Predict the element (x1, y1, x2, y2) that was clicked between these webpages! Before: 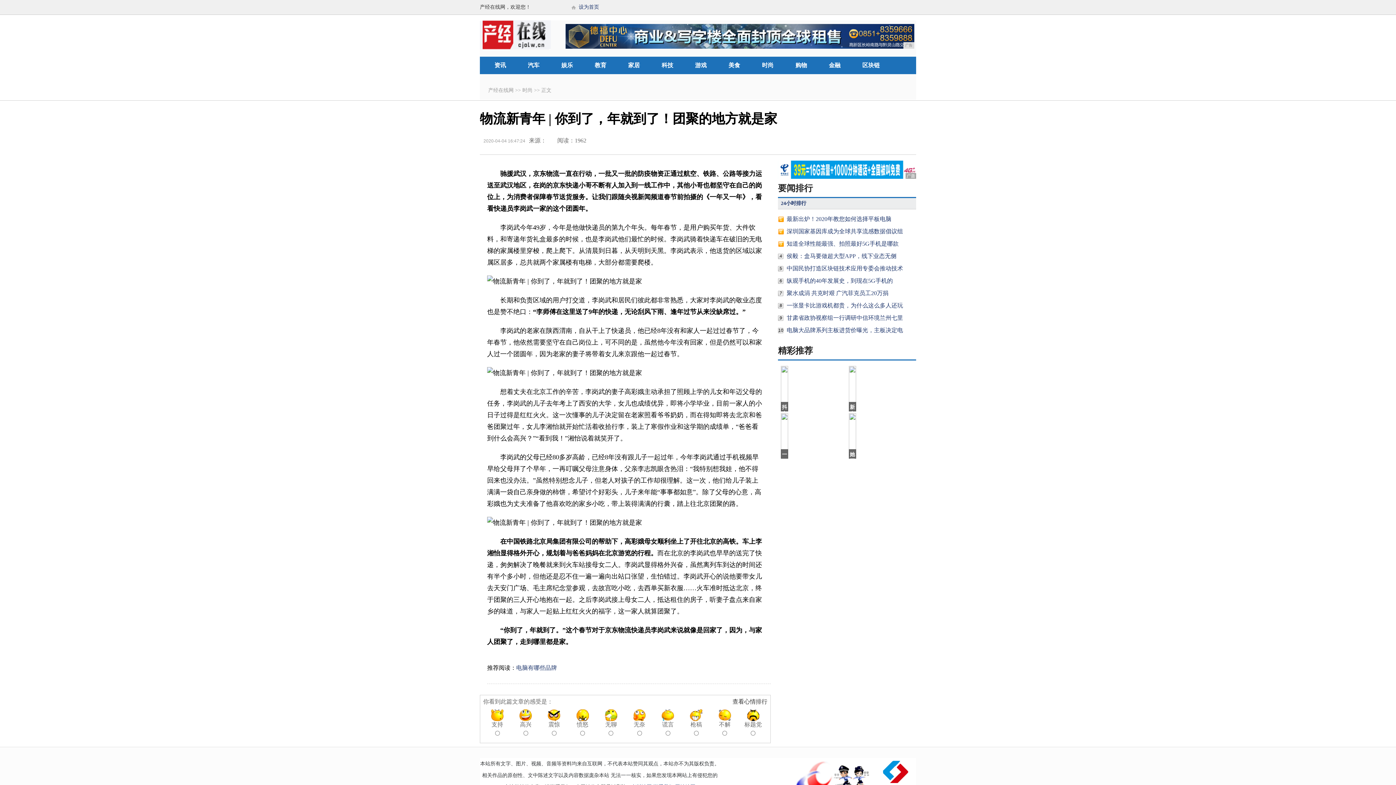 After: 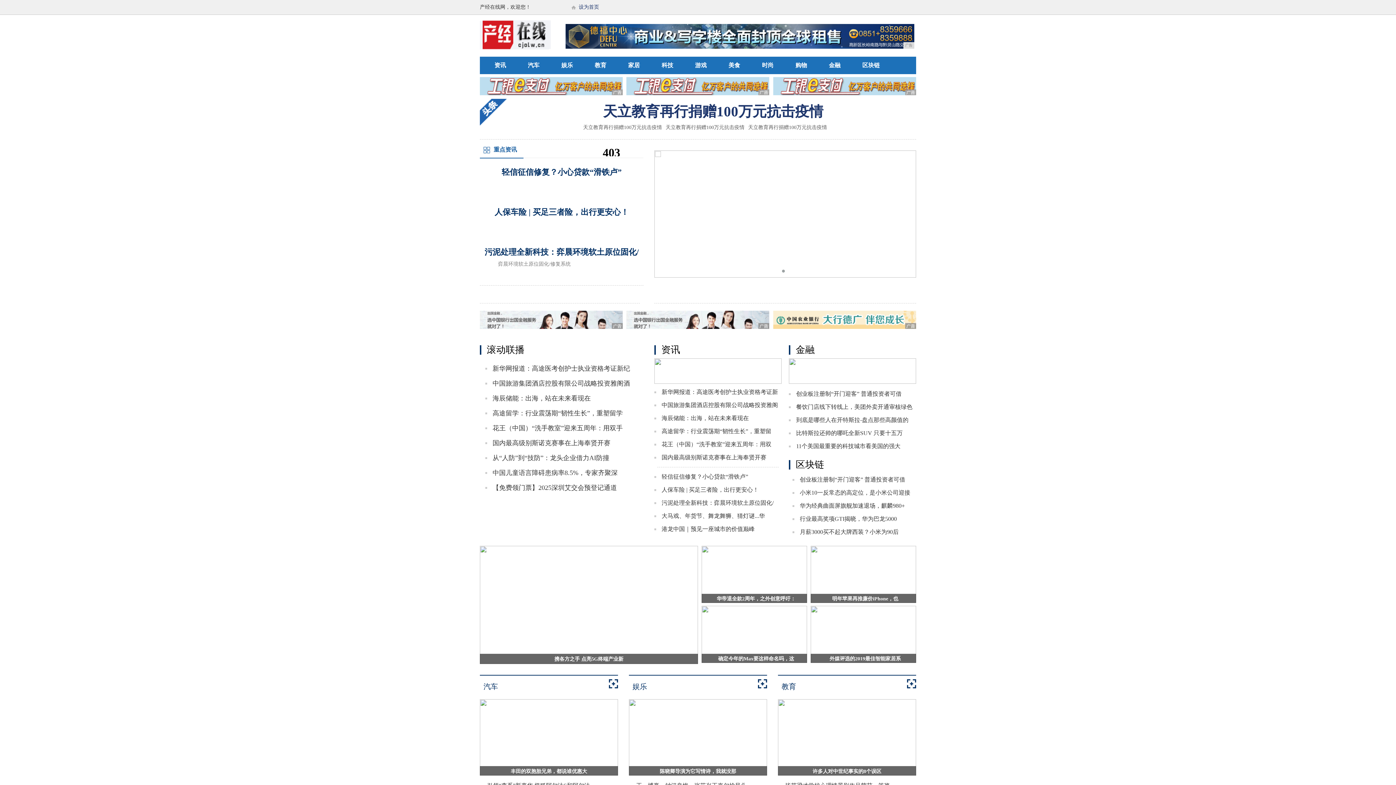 Action: bbox: (480, 31, 550, 37)